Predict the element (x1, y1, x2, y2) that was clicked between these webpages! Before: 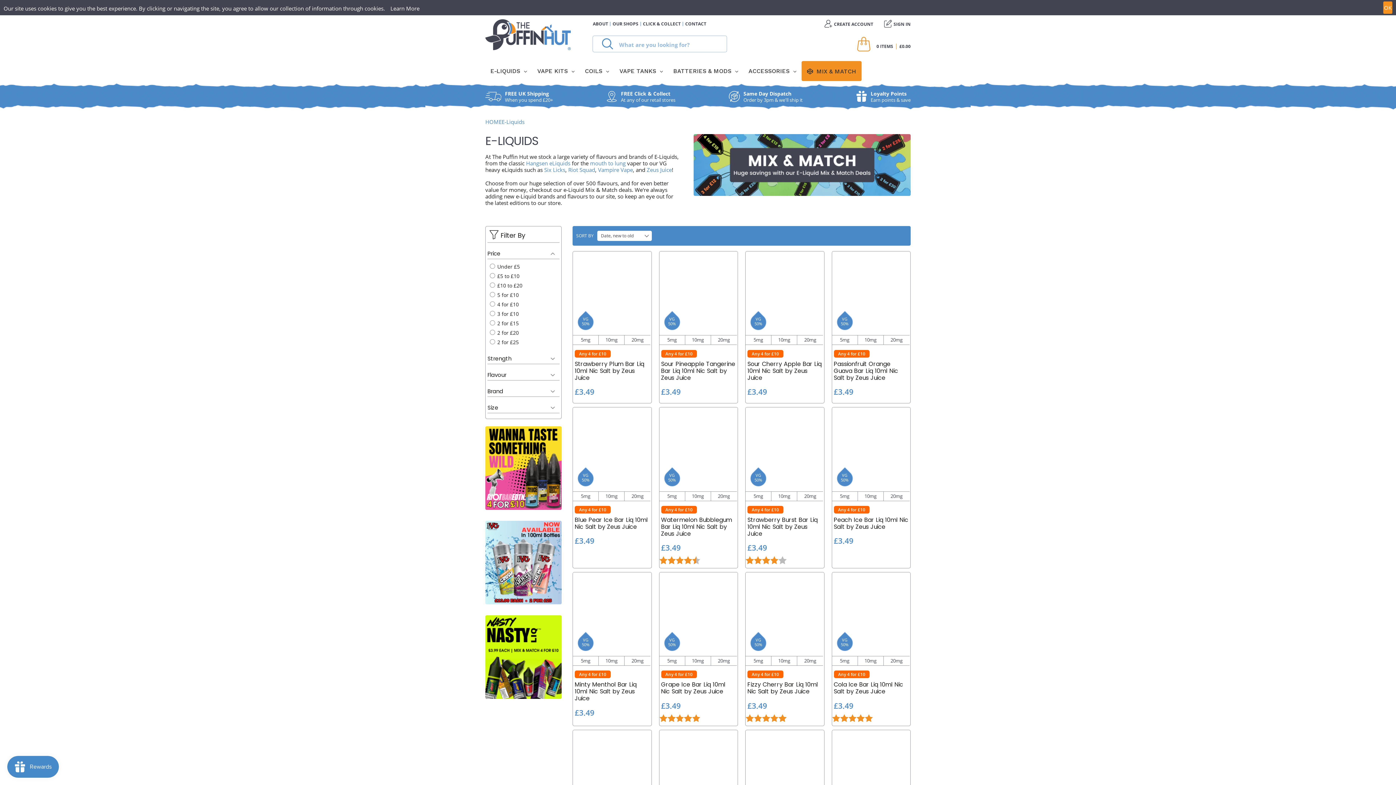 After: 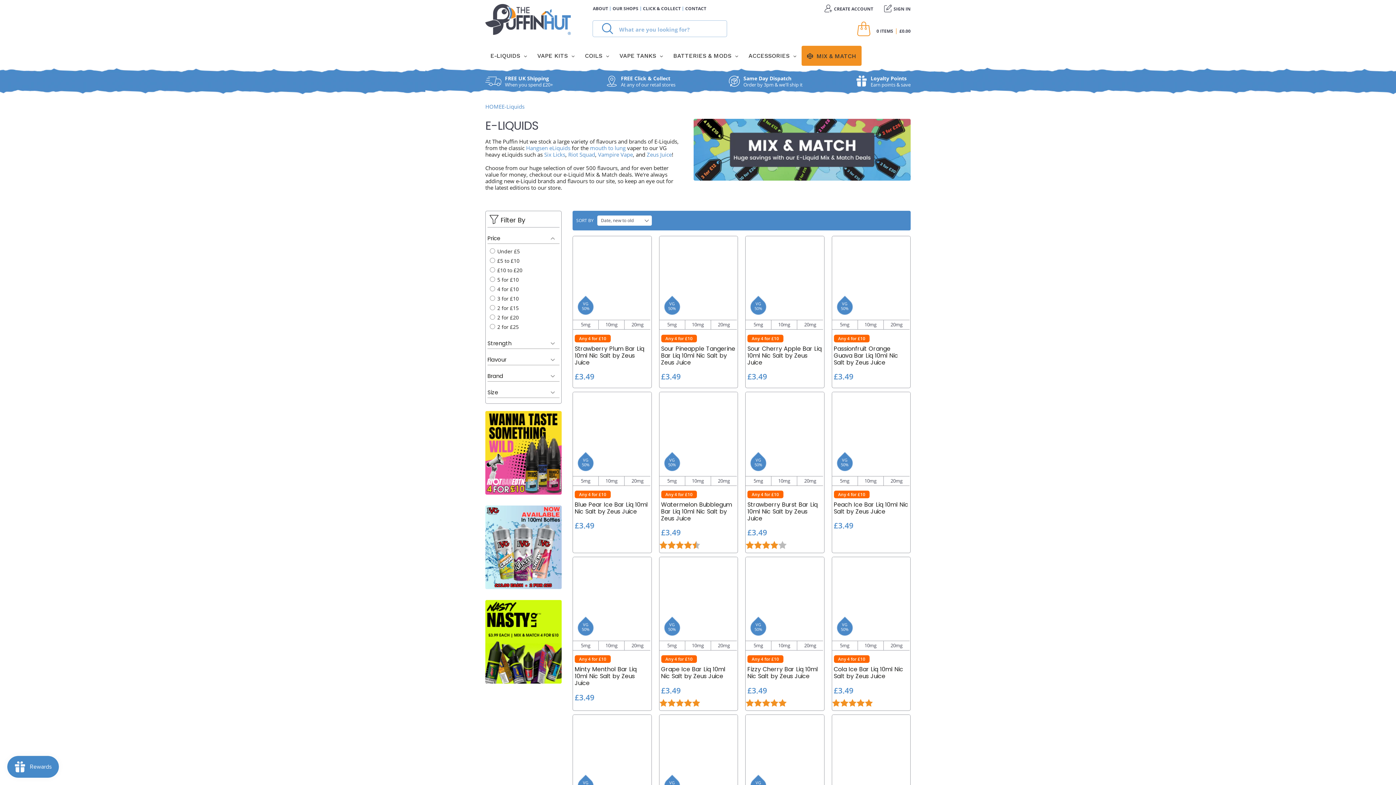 Action: bbox: (1383, 1, 1392, 13) label: OK